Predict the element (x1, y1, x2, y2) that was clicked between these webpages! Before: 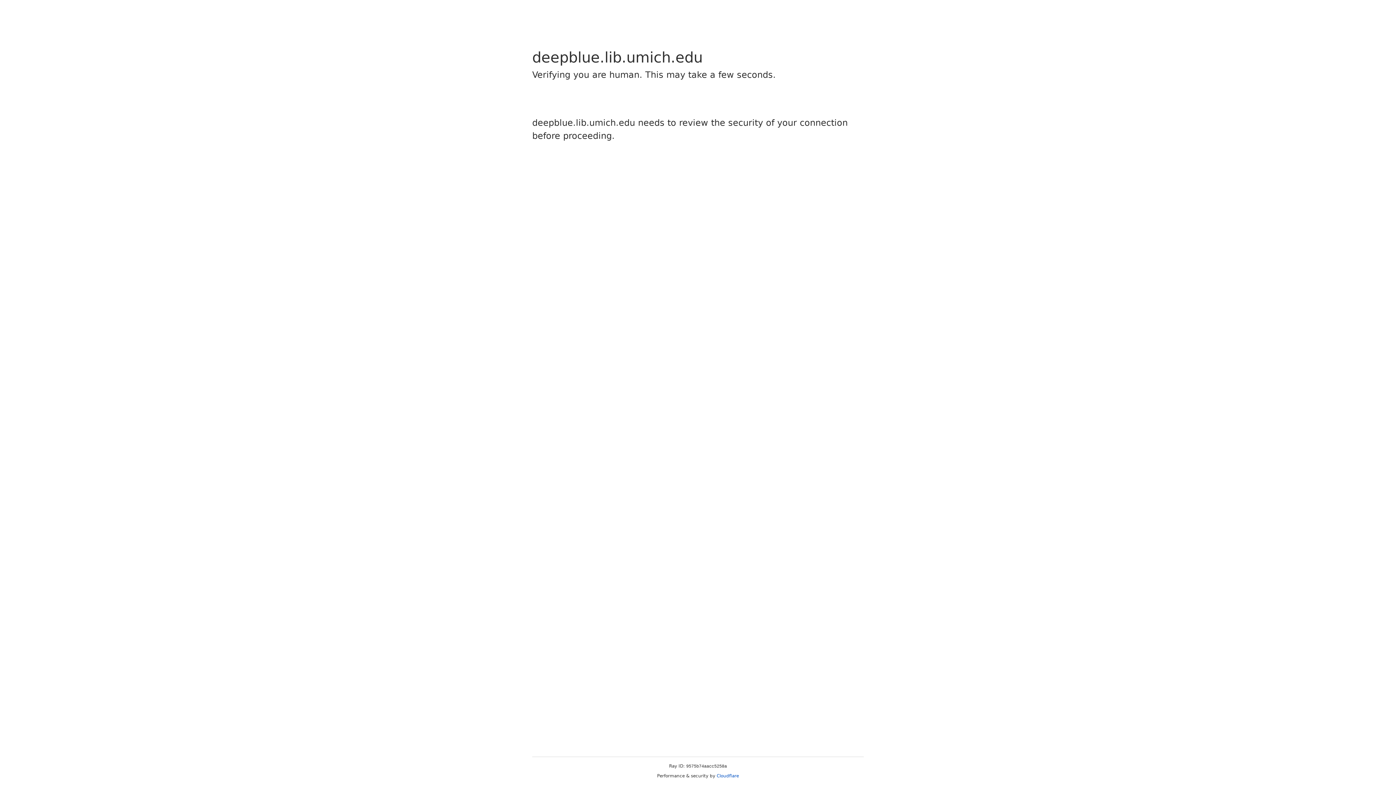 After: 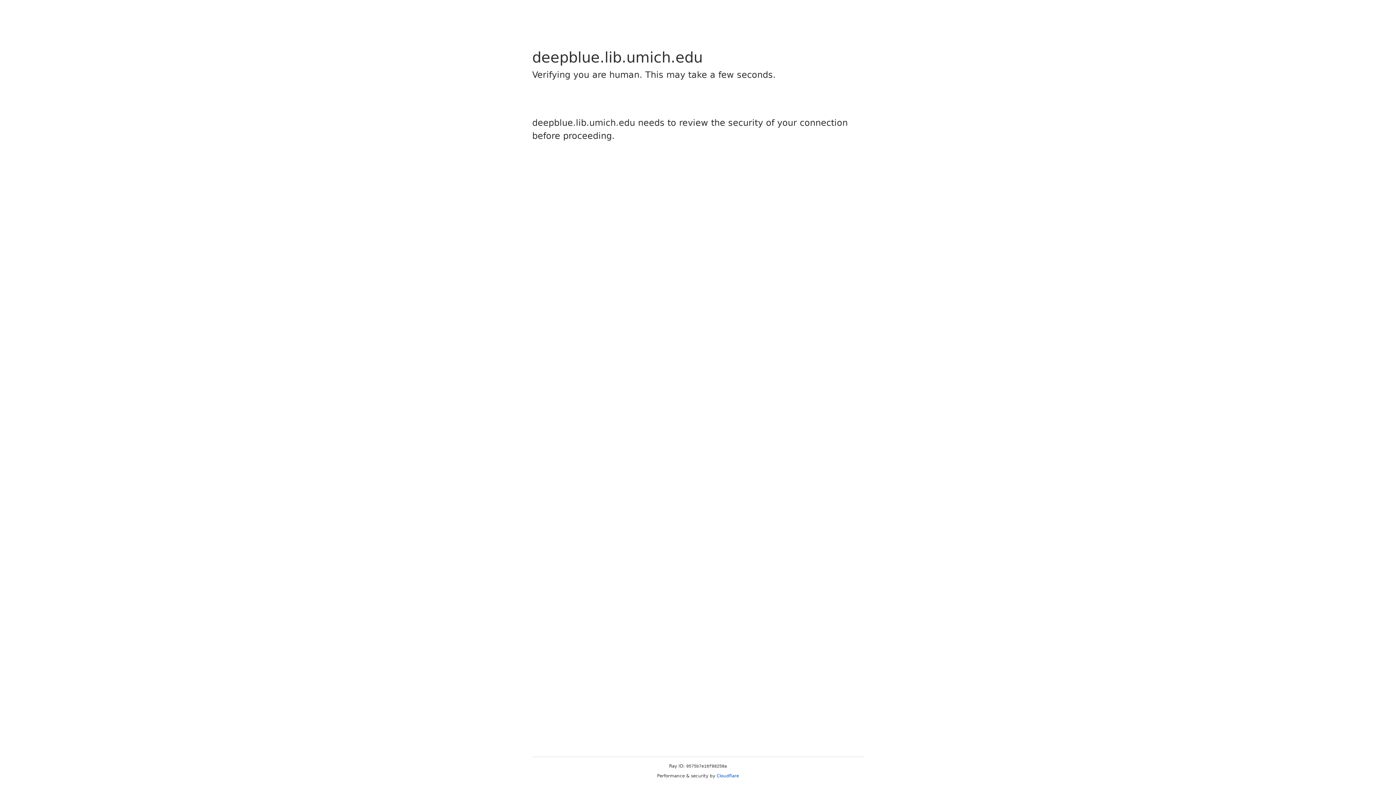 Action: bbox: (716, 773, 739, 778) label: Cloudflare